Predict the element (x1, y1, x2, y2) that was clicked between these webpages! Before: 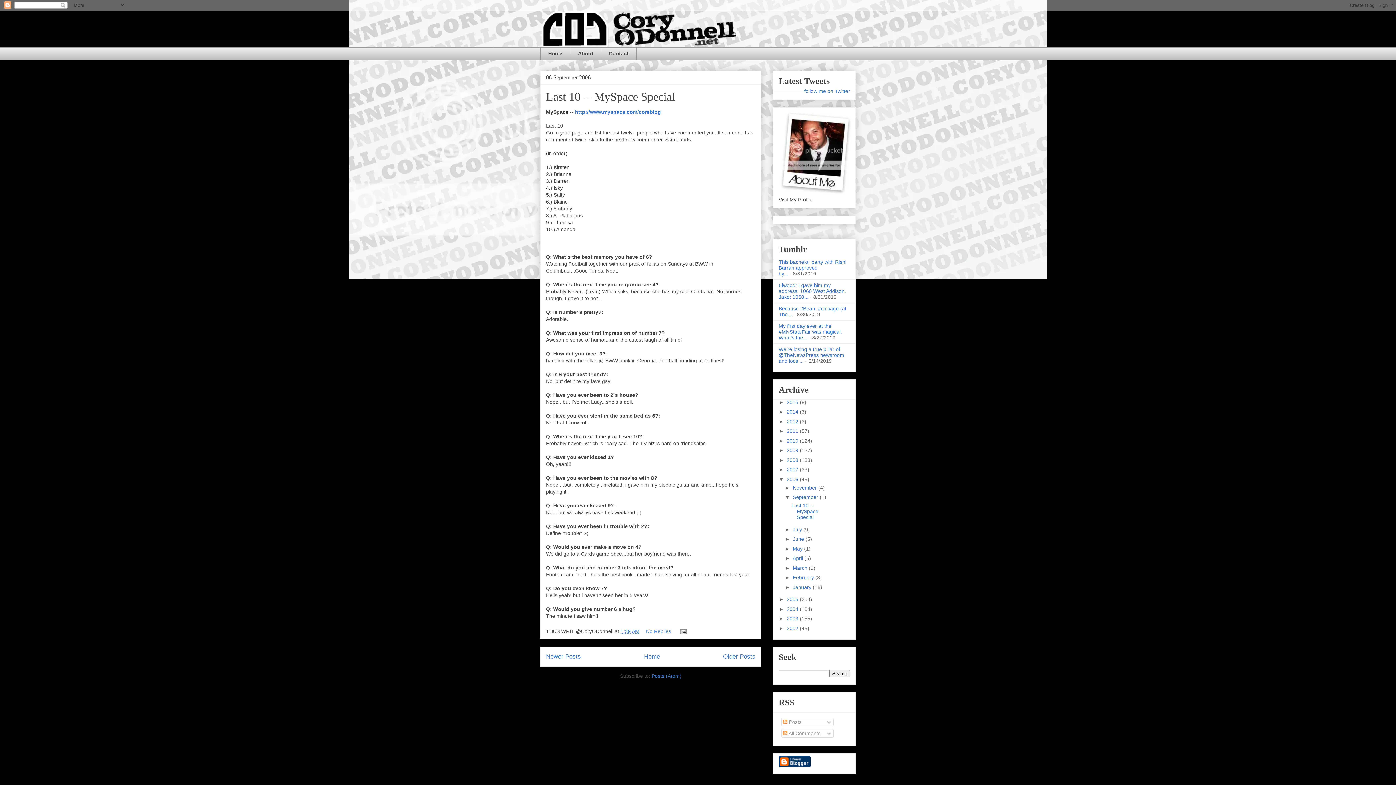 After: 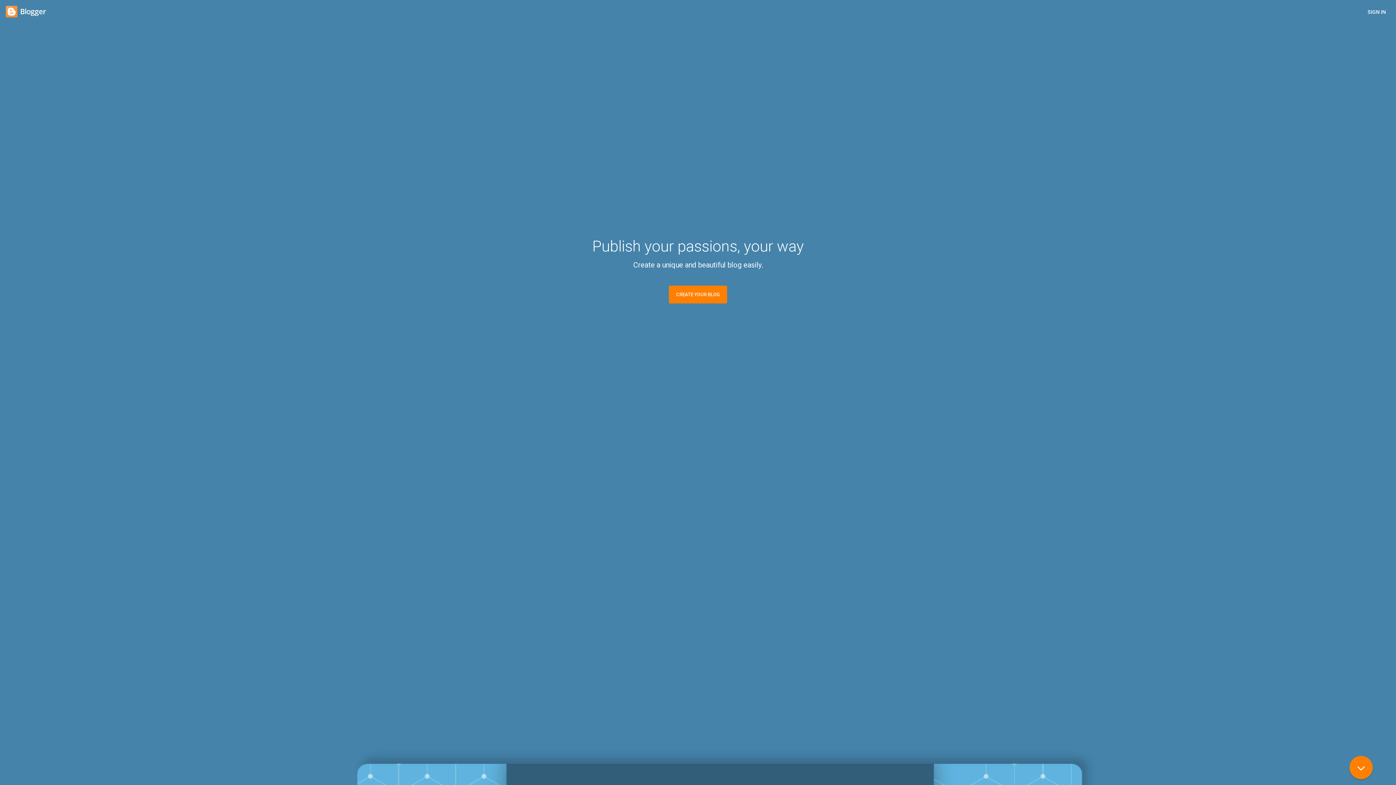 Action: bbox: (778, 762, 810, 768)